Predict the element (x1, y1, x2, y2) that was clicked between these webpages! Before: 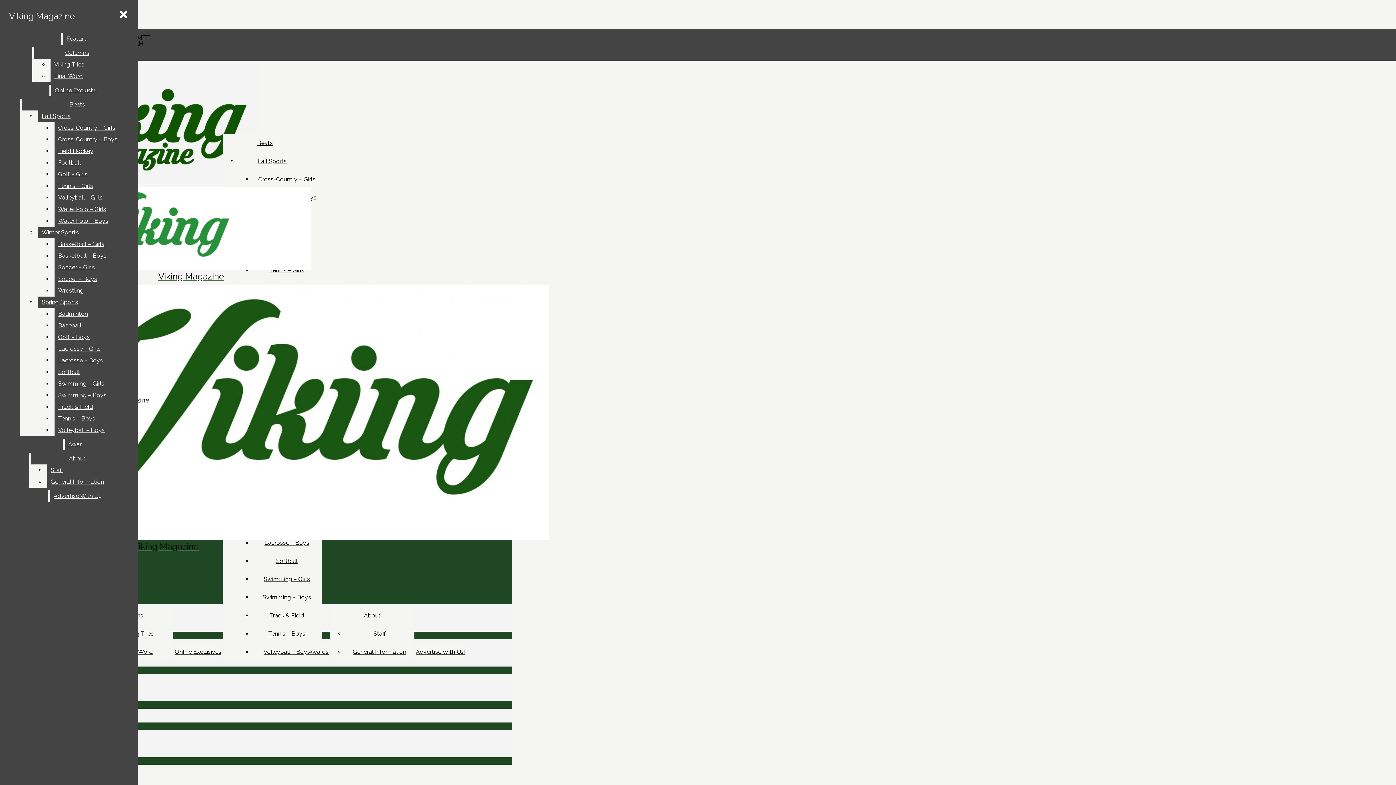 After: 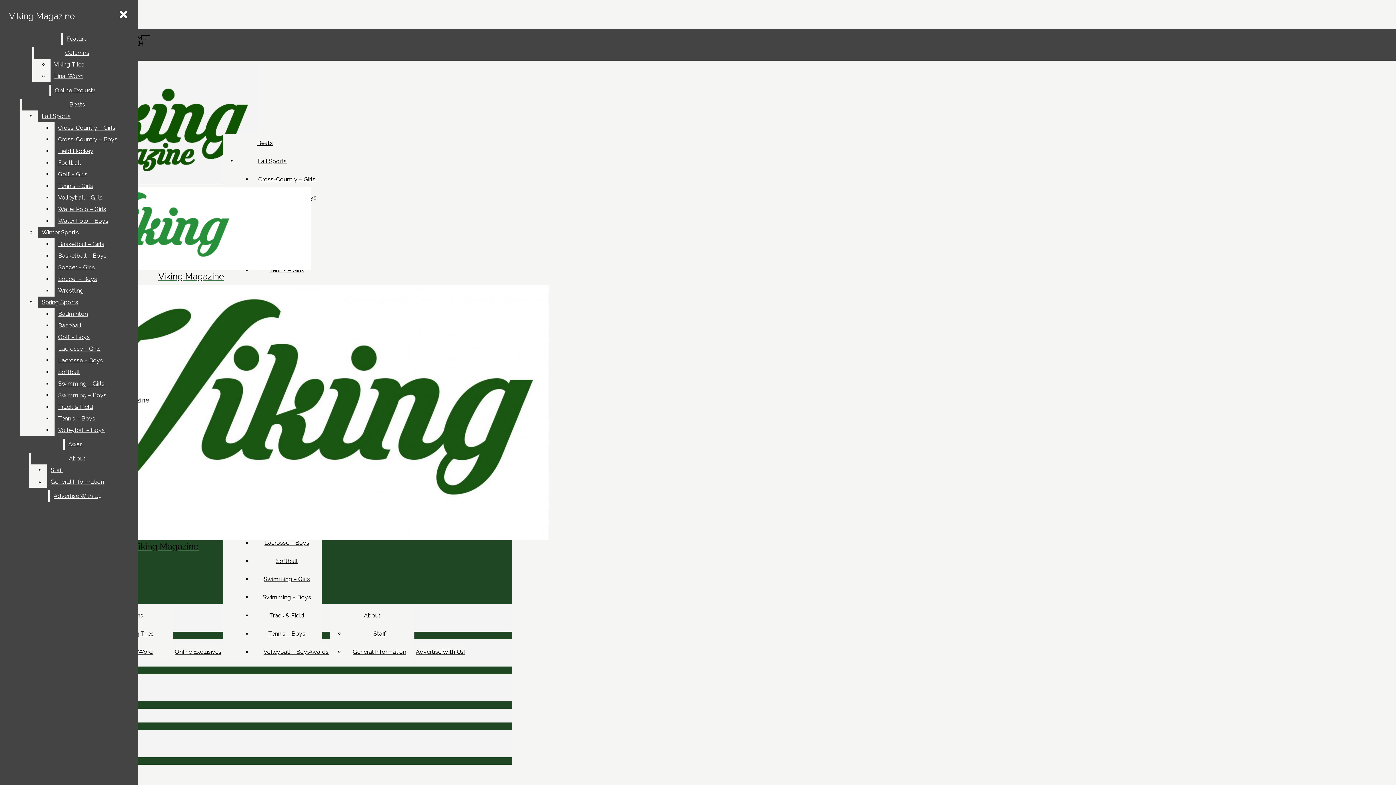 Action: bbox: (54, 424, 132, 436) label: Volleyball – Boys